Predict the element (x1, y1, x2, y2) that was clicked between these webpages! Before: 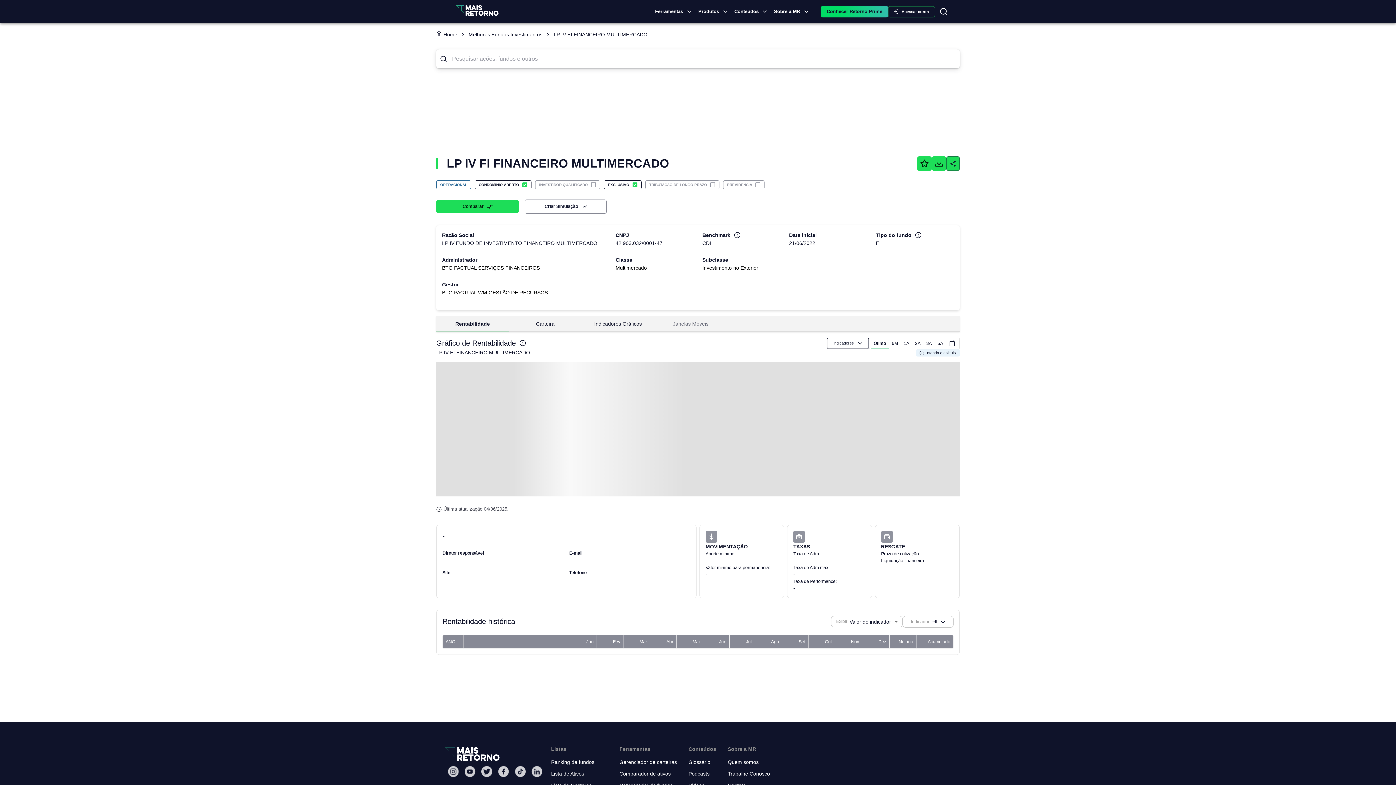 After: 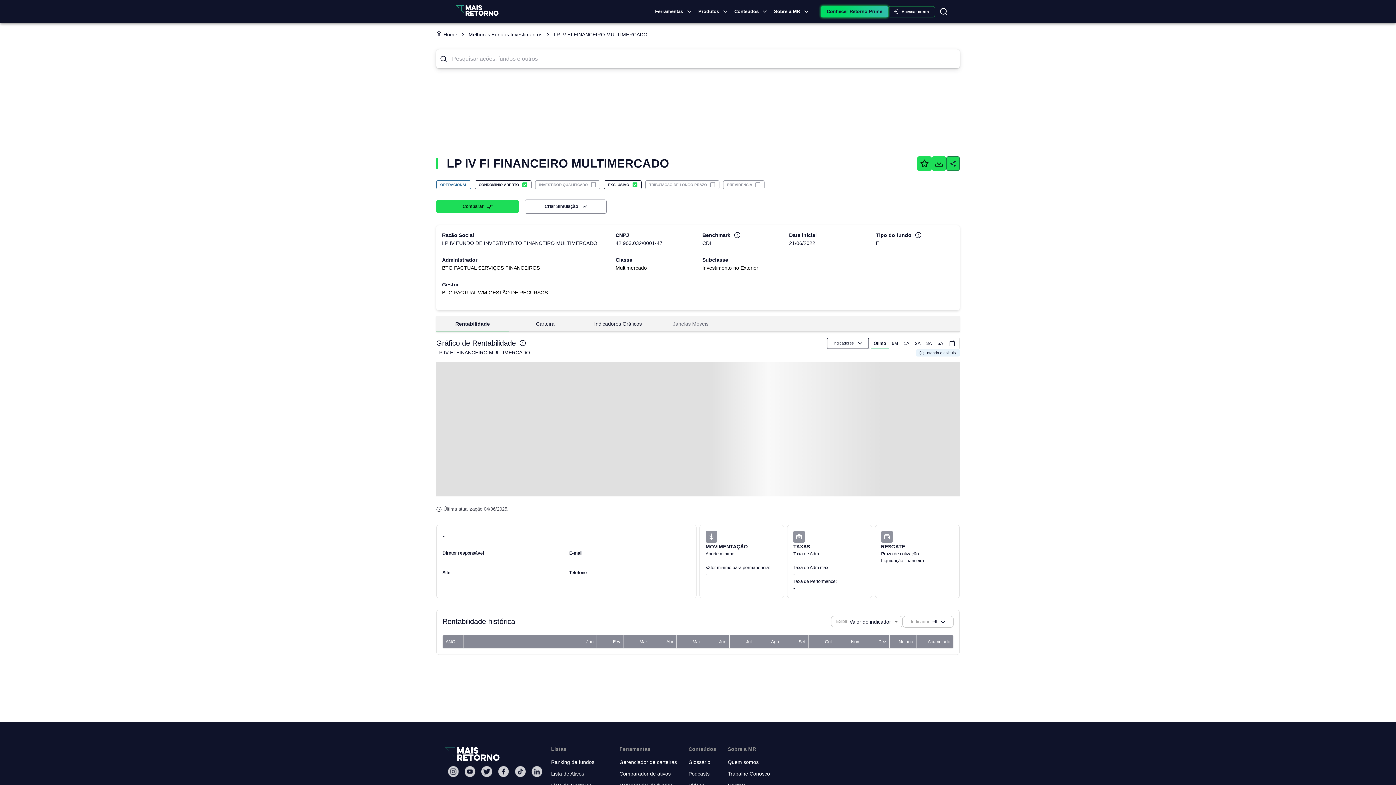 Action: label: Conhecer Retorno Prime bbox: (821, 5, 888, 17)